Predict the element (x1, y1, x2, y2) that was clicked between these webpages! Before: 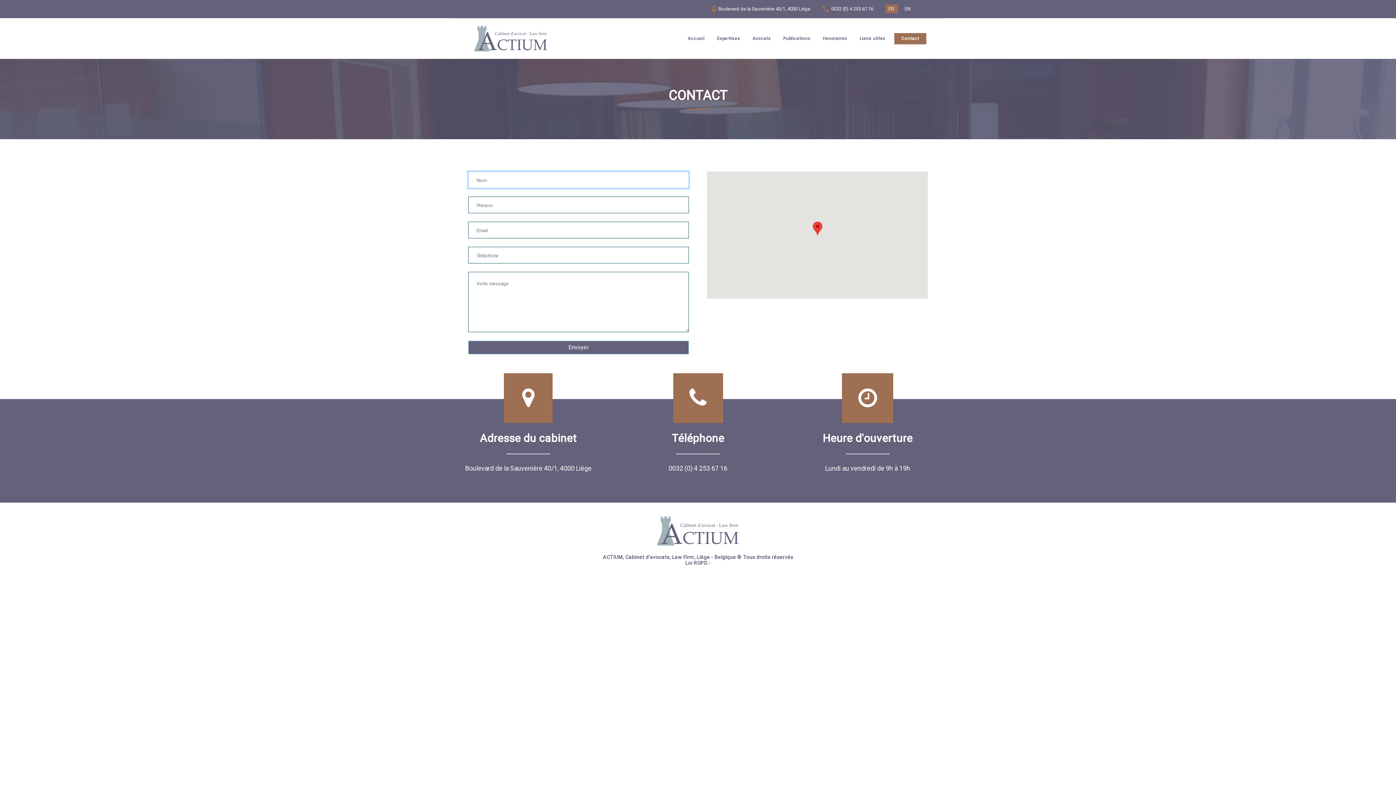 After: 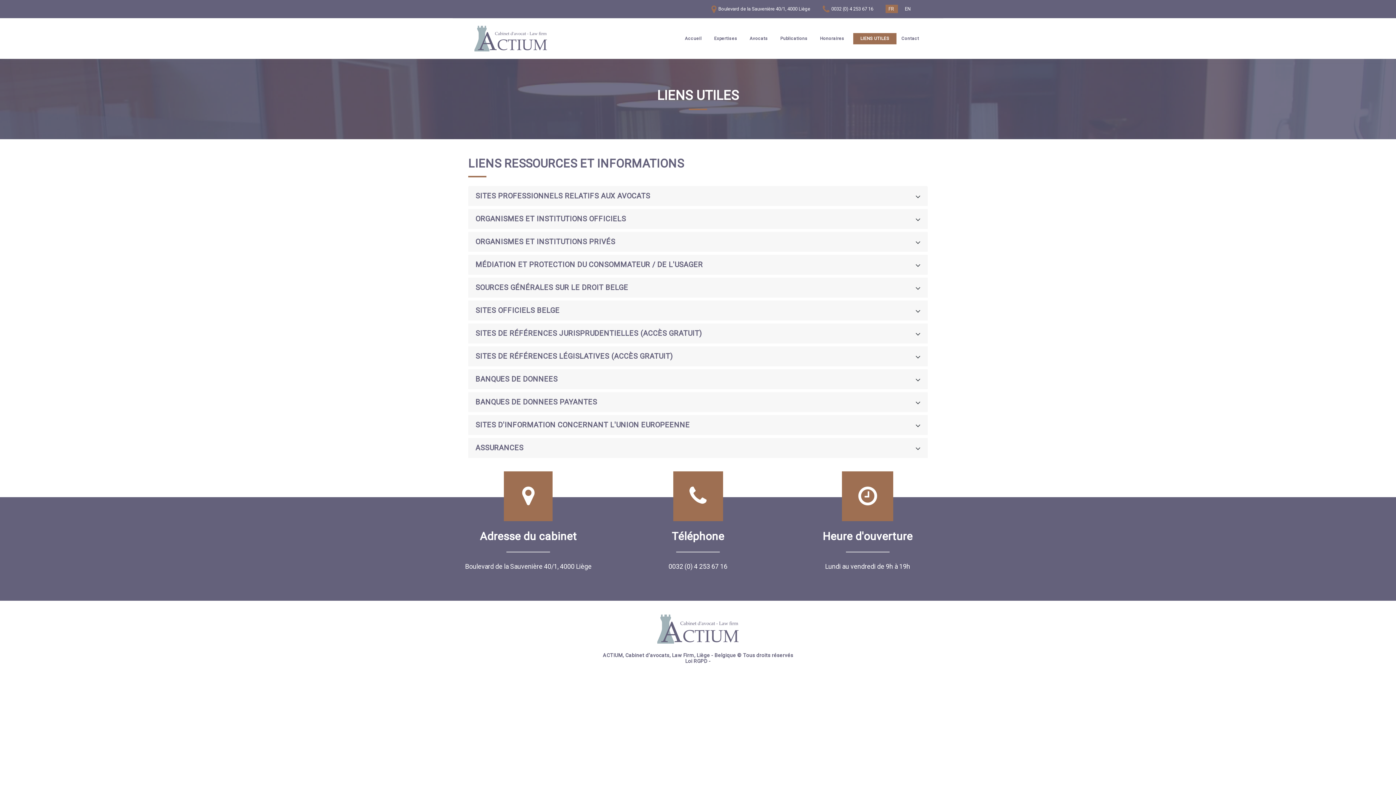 Action: bbox: (856, 33, 893, 44) label: Liens utiles